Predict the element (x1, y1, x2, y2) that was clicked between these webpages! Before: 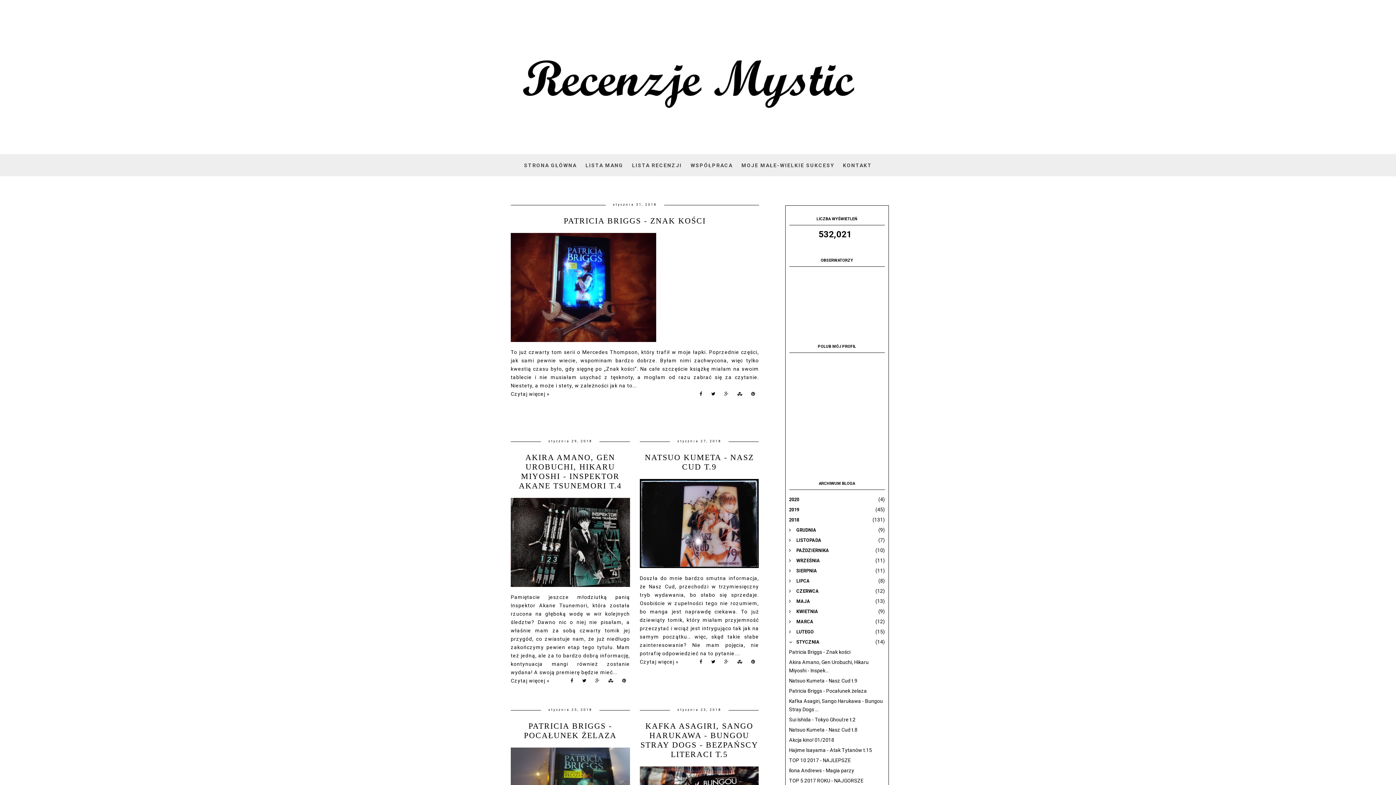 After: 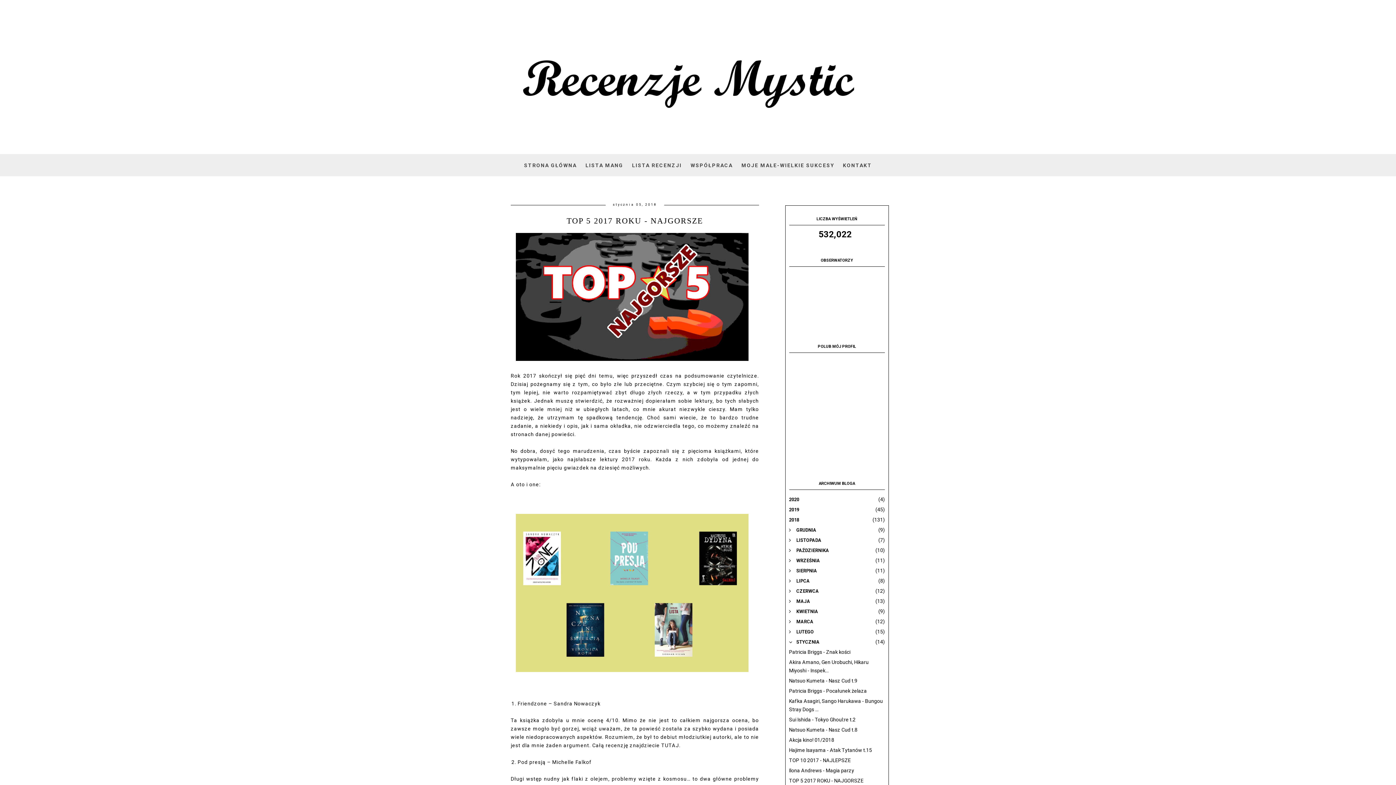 Action: label: TOP 5 2017 ROKU - NAJGORSZE bbox: (789, 778, 863, 783)